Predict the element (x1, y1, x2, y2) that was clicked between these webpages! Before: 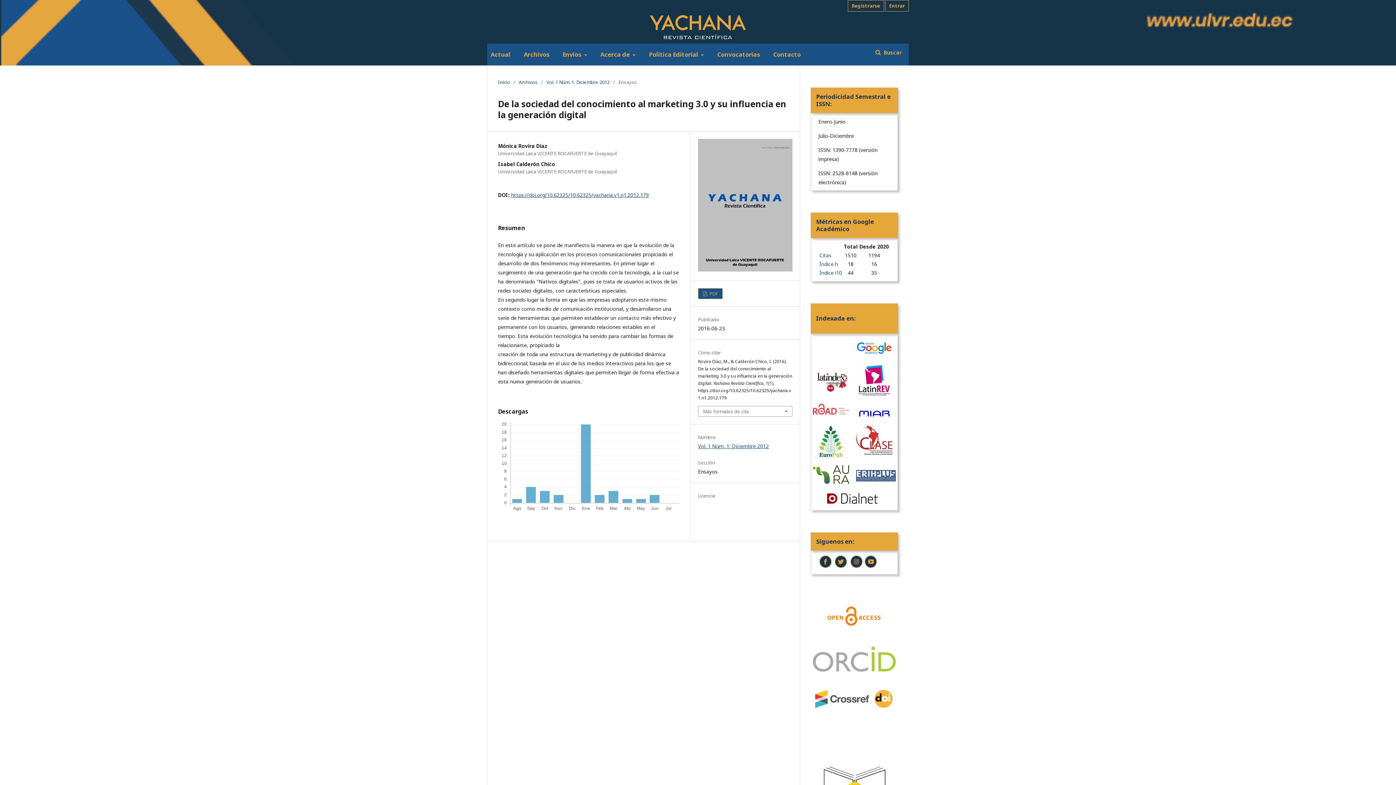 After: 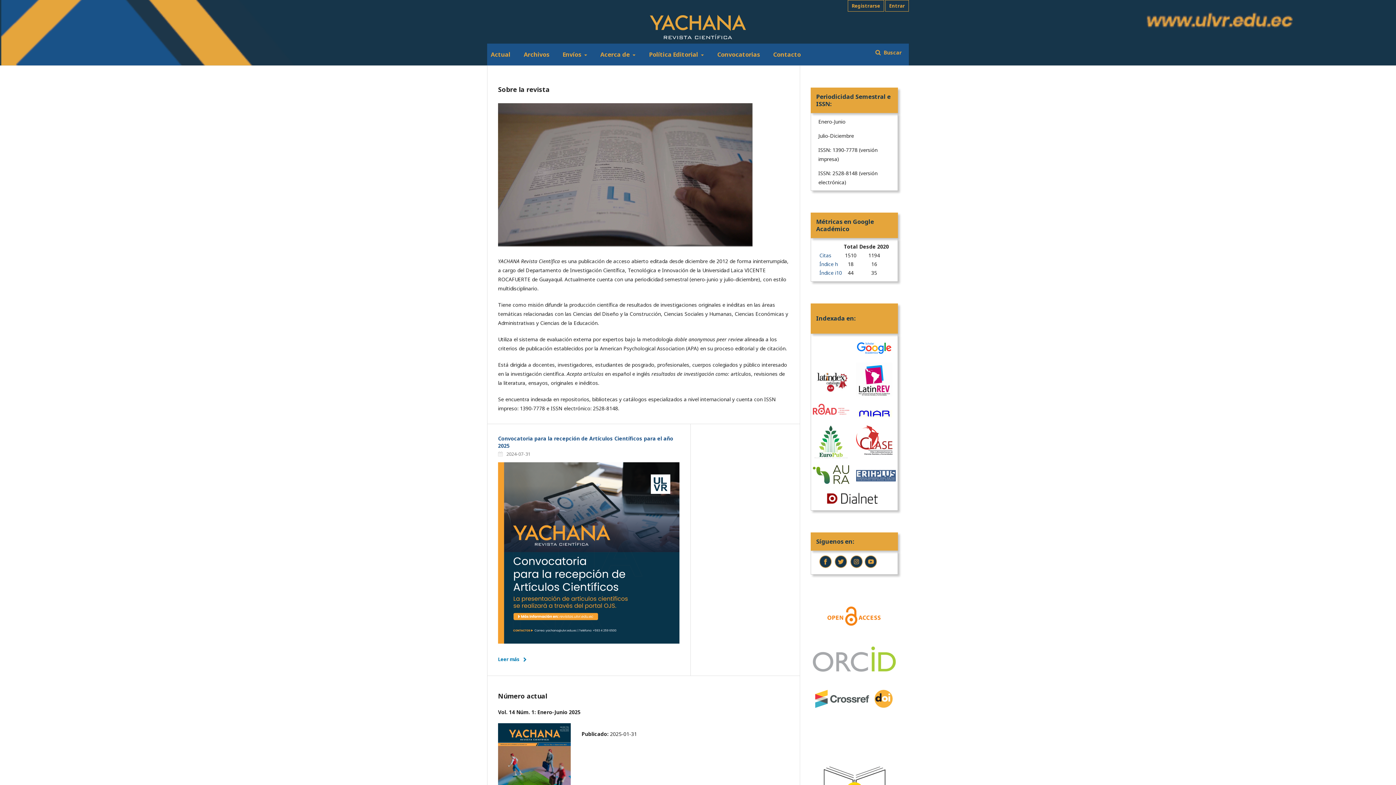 Action: label: Inicio bbox: (498, 78, 510, 85)